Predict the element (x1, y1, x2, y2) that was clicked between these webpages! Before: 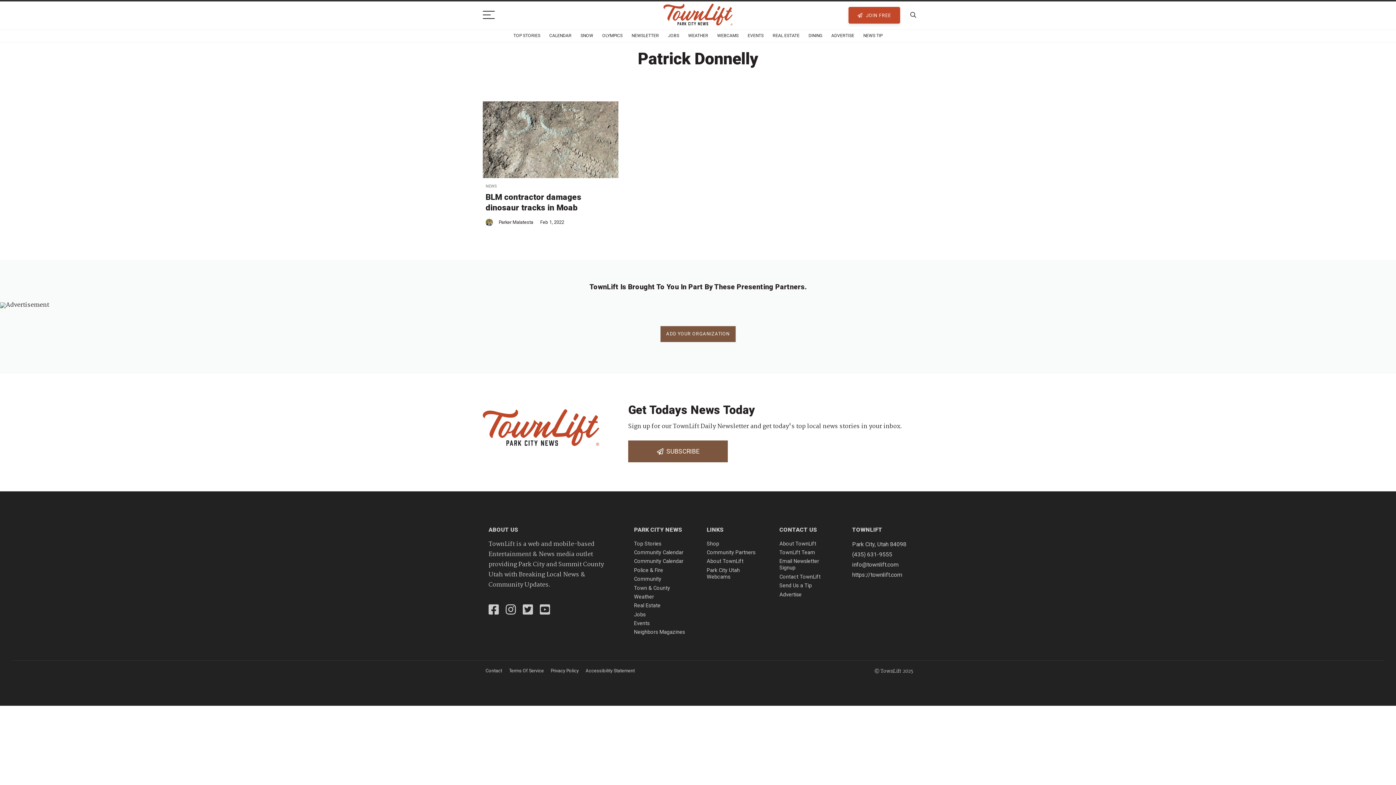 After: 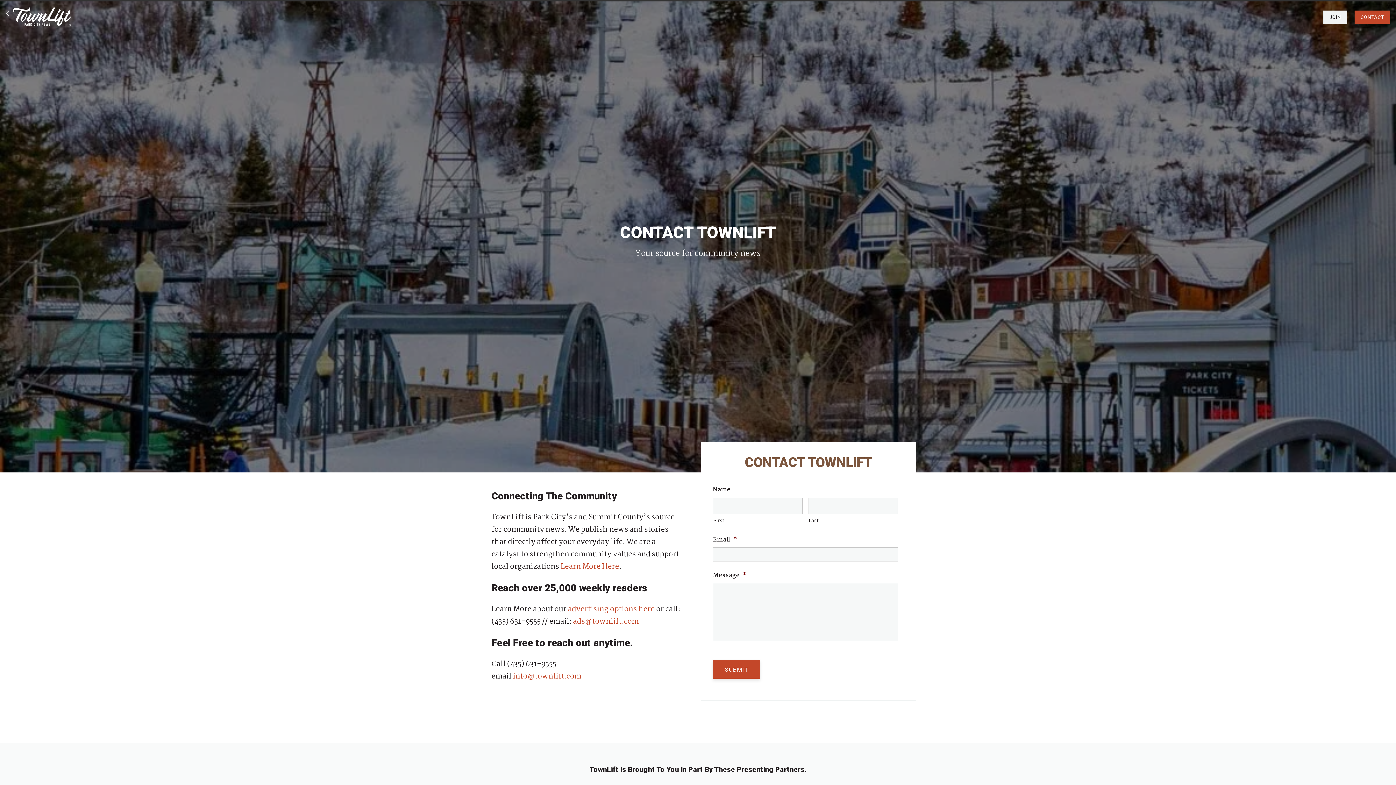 Action: bbox: (485, 666, 502, 675) label: Contact